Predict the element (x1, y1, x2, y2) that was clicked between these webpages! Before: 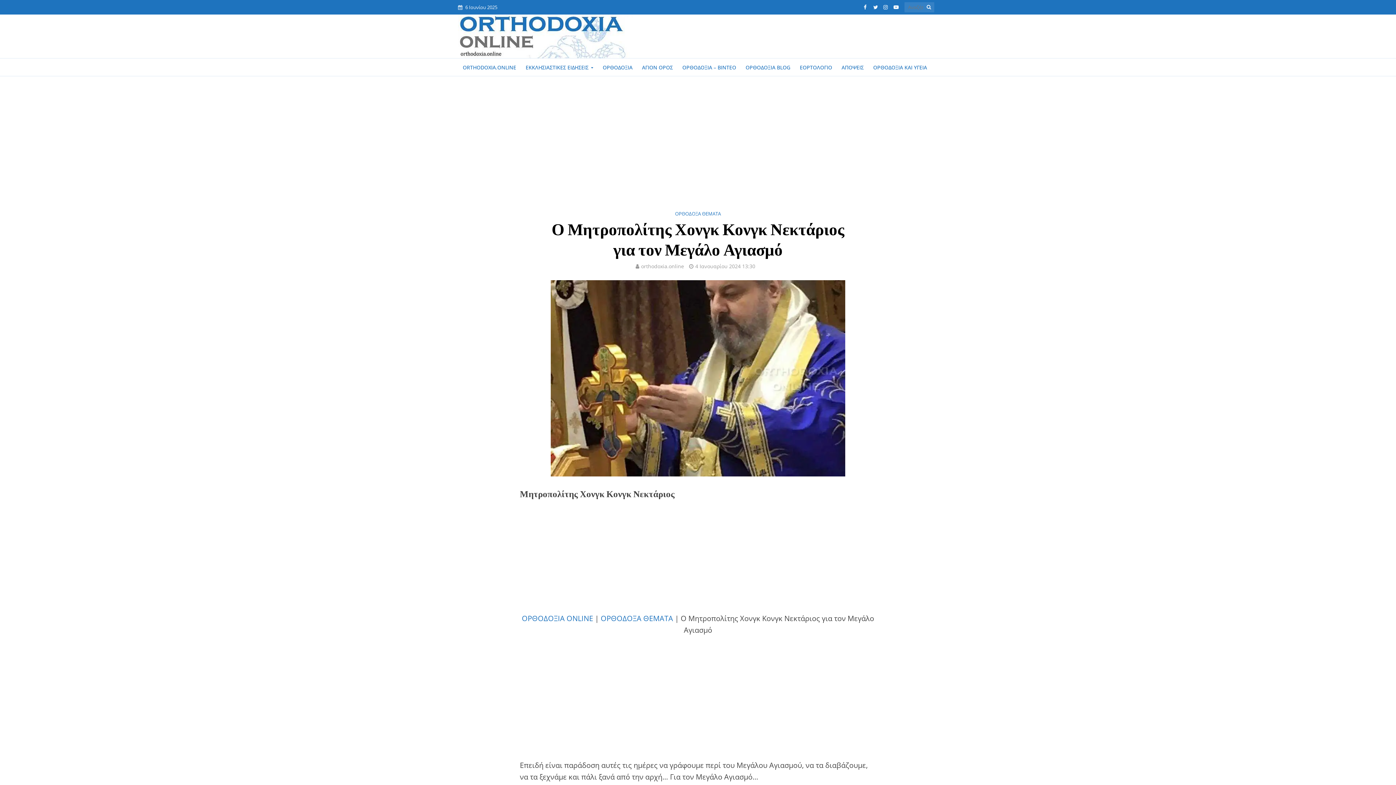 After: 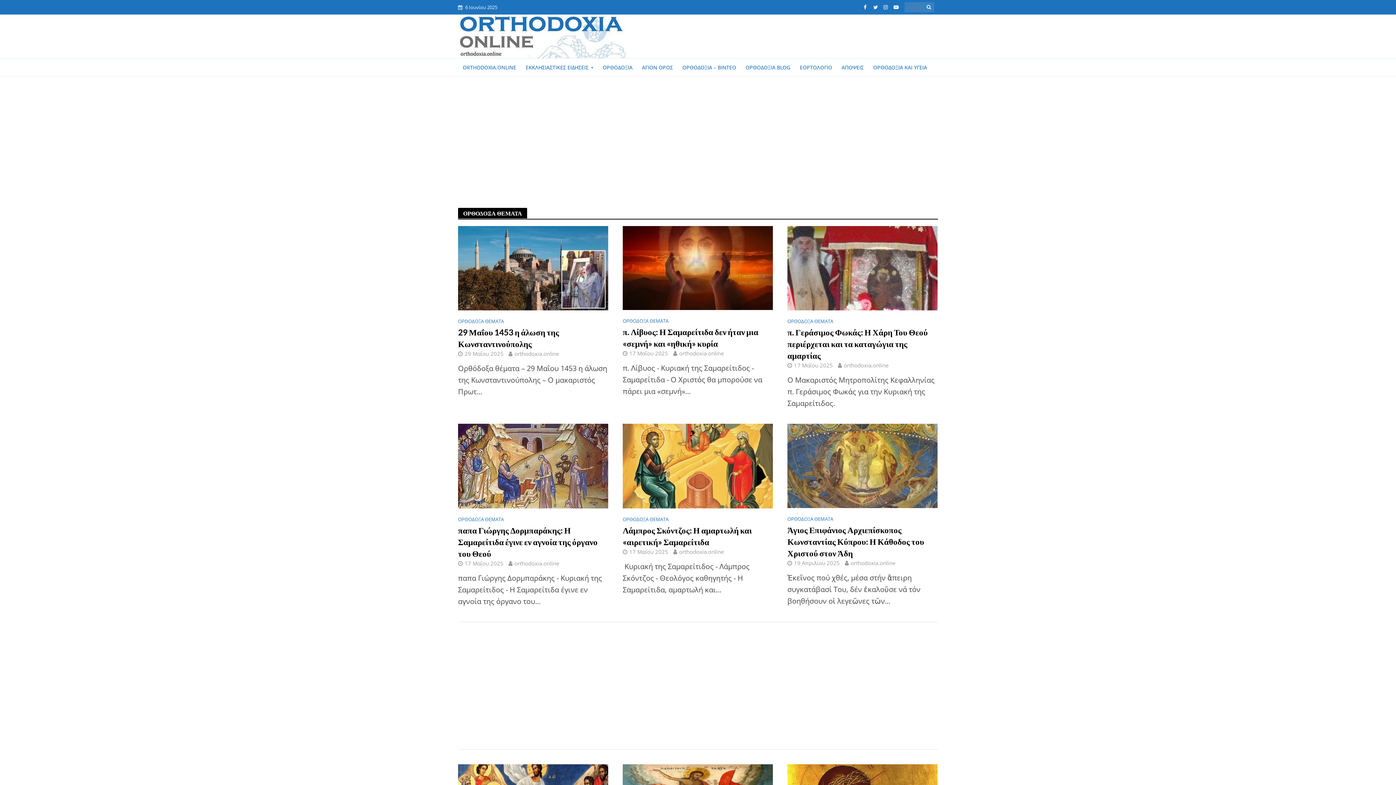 Action: bbox: (675, 210, 721, 218) label: ΟΡΘΟΔΟΞΑ ΘΕΜΑΤΑ